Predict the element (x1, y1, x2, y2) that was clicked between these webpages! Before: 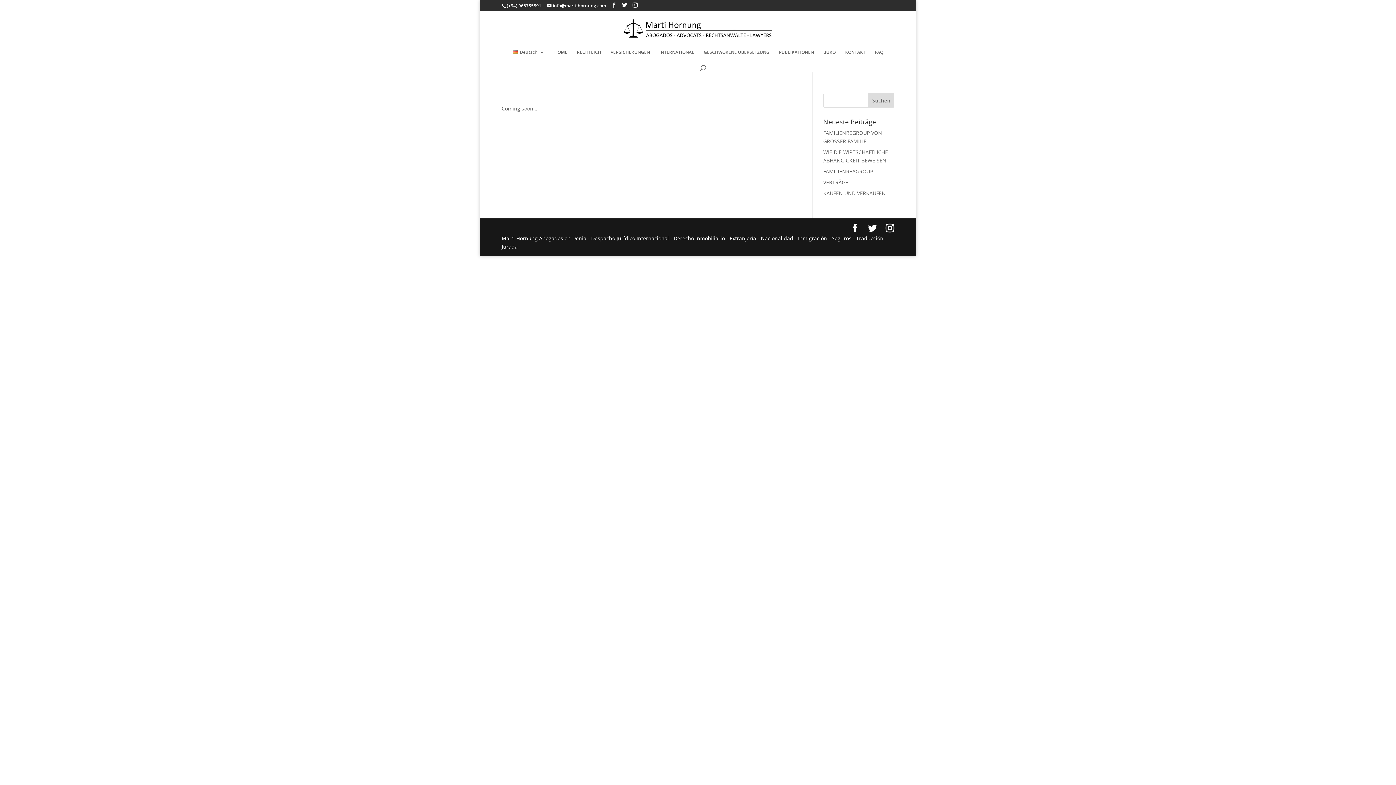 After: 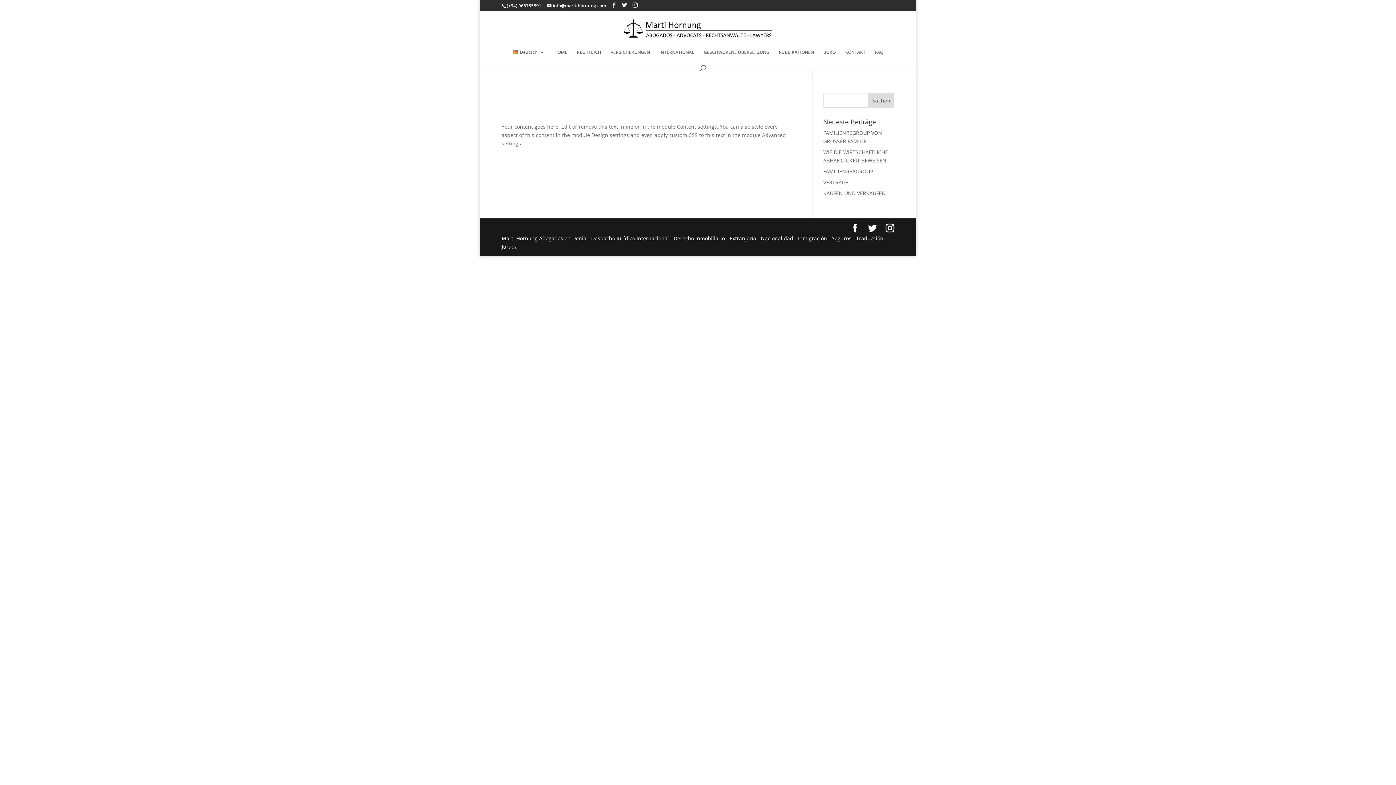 Action: label: KAUFEN UND VERKAUFEN bbox: (823, 189, 886, 196)